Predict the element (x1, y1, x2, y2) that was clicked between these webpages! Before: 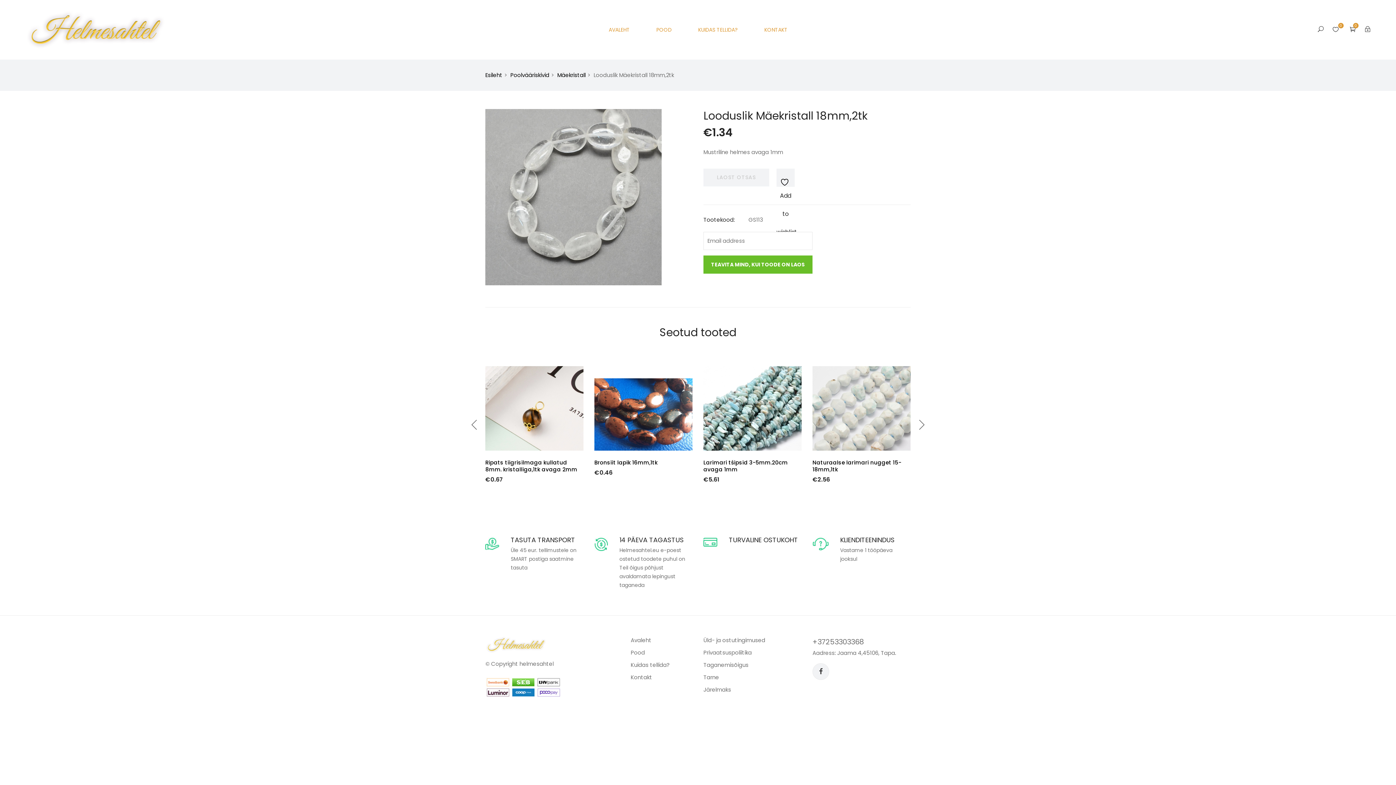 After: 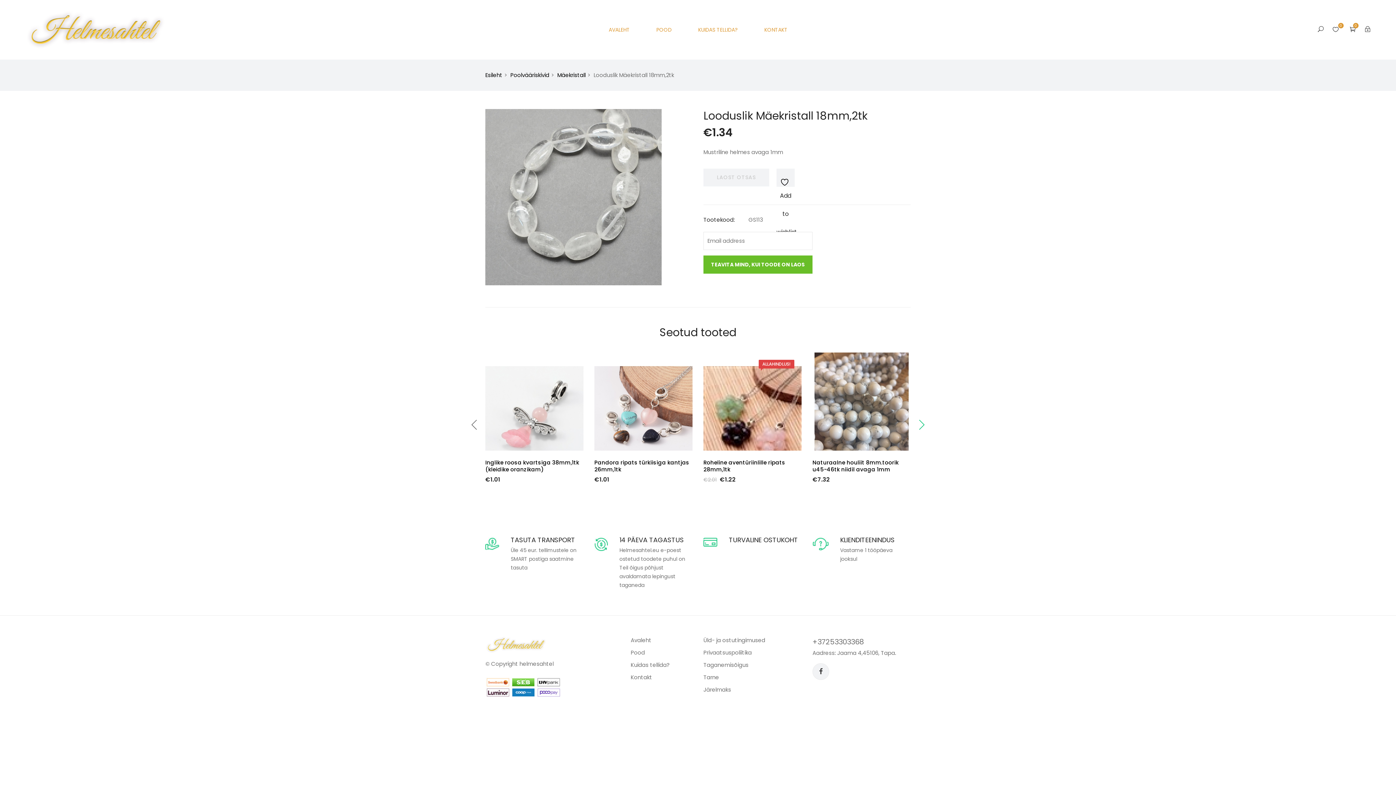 Action: bbox: (916, 416, 927, 435)